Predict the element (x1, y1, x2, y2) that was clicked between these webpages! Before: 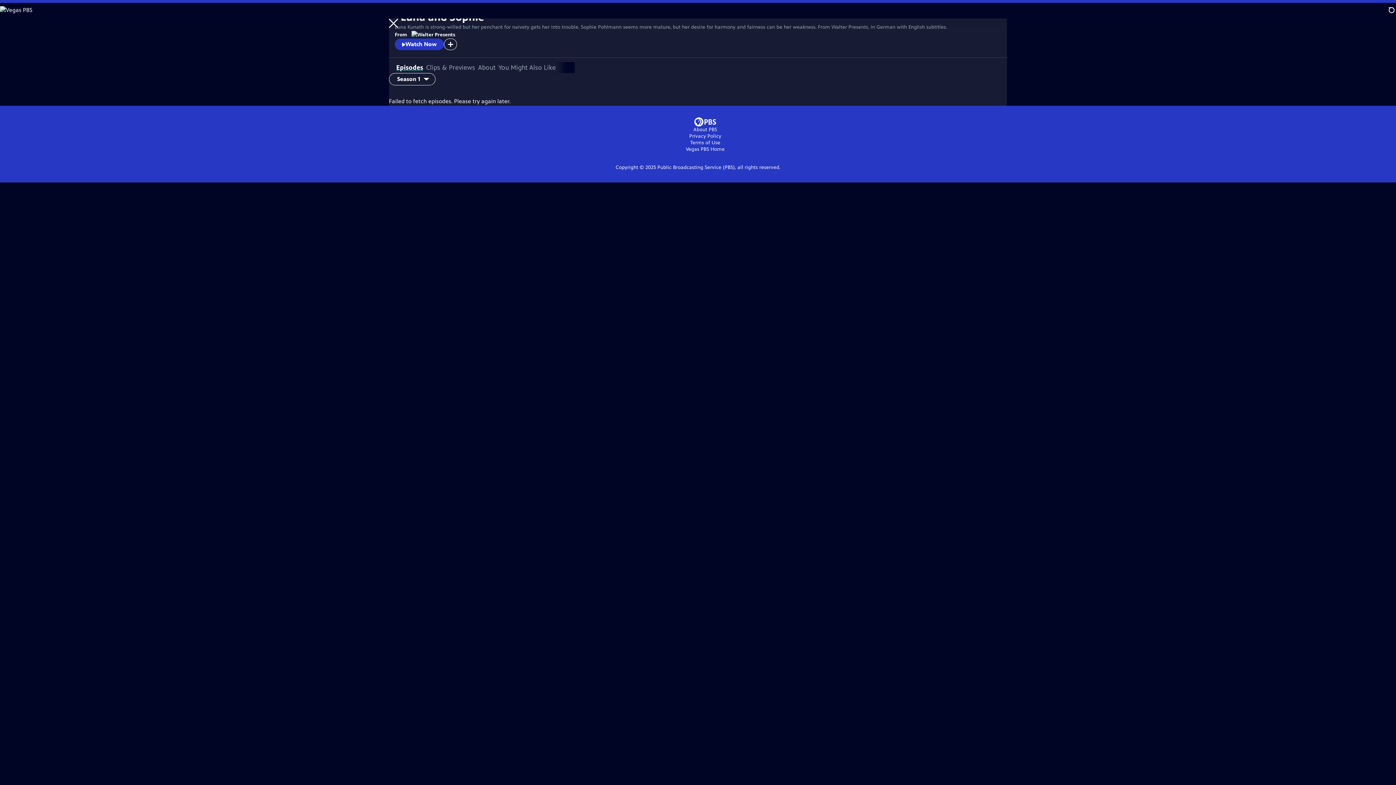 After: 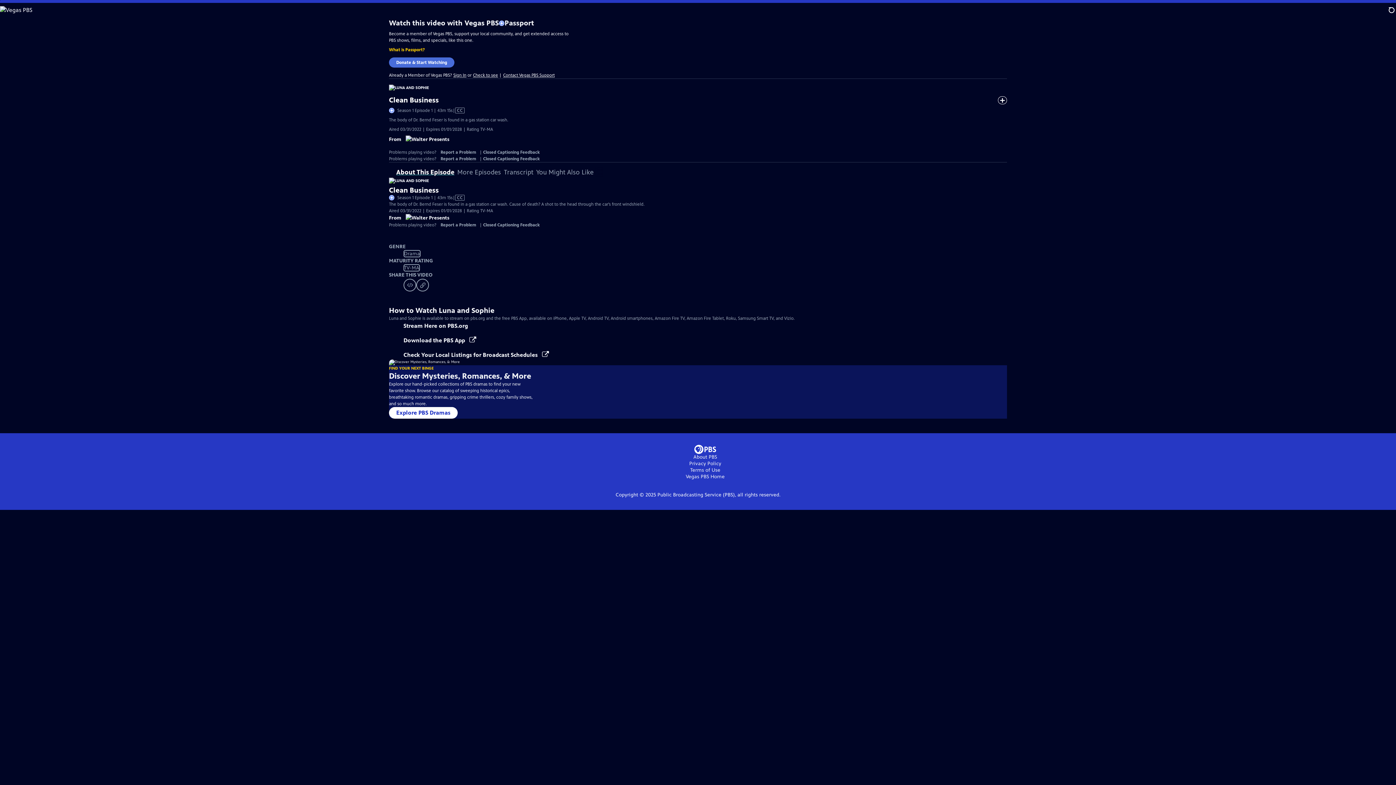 Action: label: Watch Now bbox: (394, 38, 444, 50)